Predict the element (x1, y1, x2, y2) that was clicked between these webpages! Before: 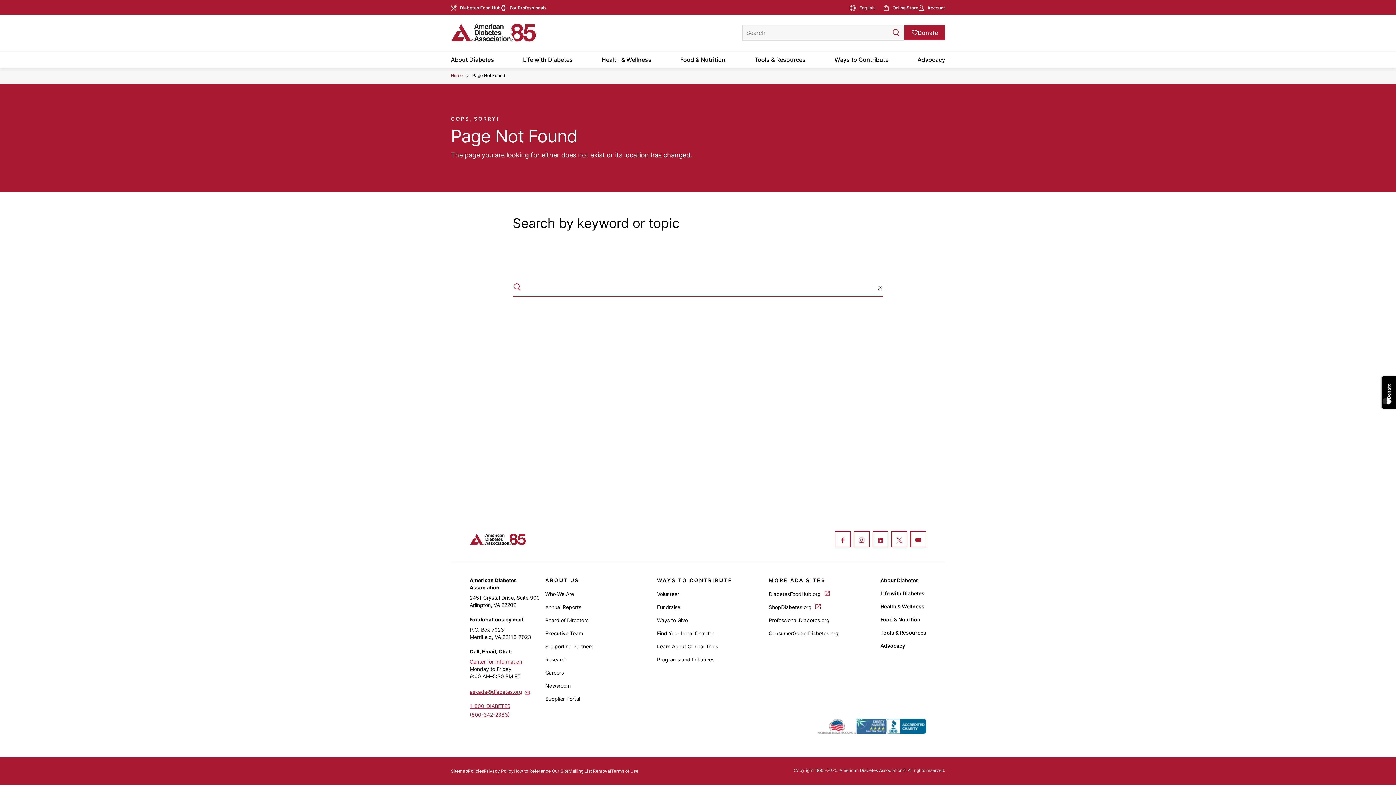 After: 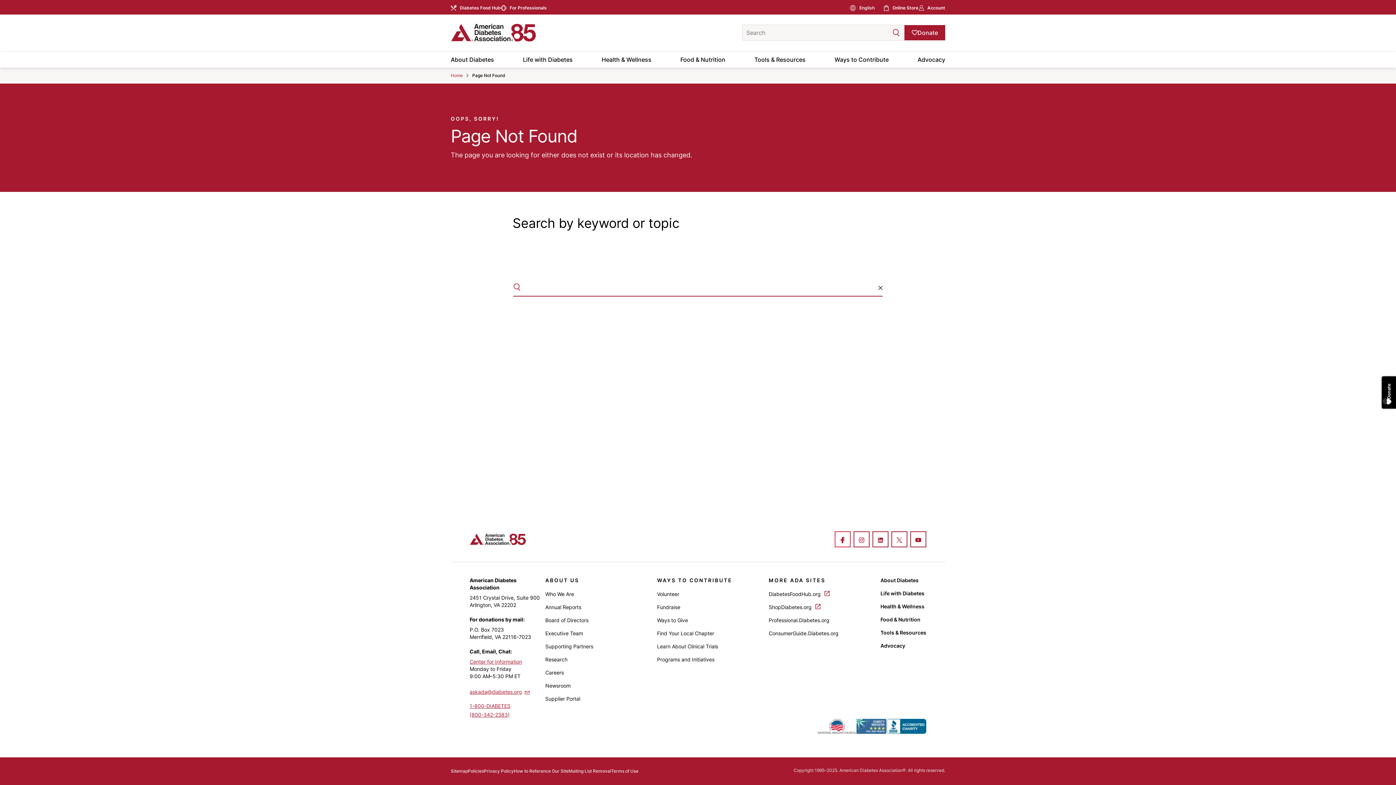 Action: bbox: (840, 537, 845, 543)